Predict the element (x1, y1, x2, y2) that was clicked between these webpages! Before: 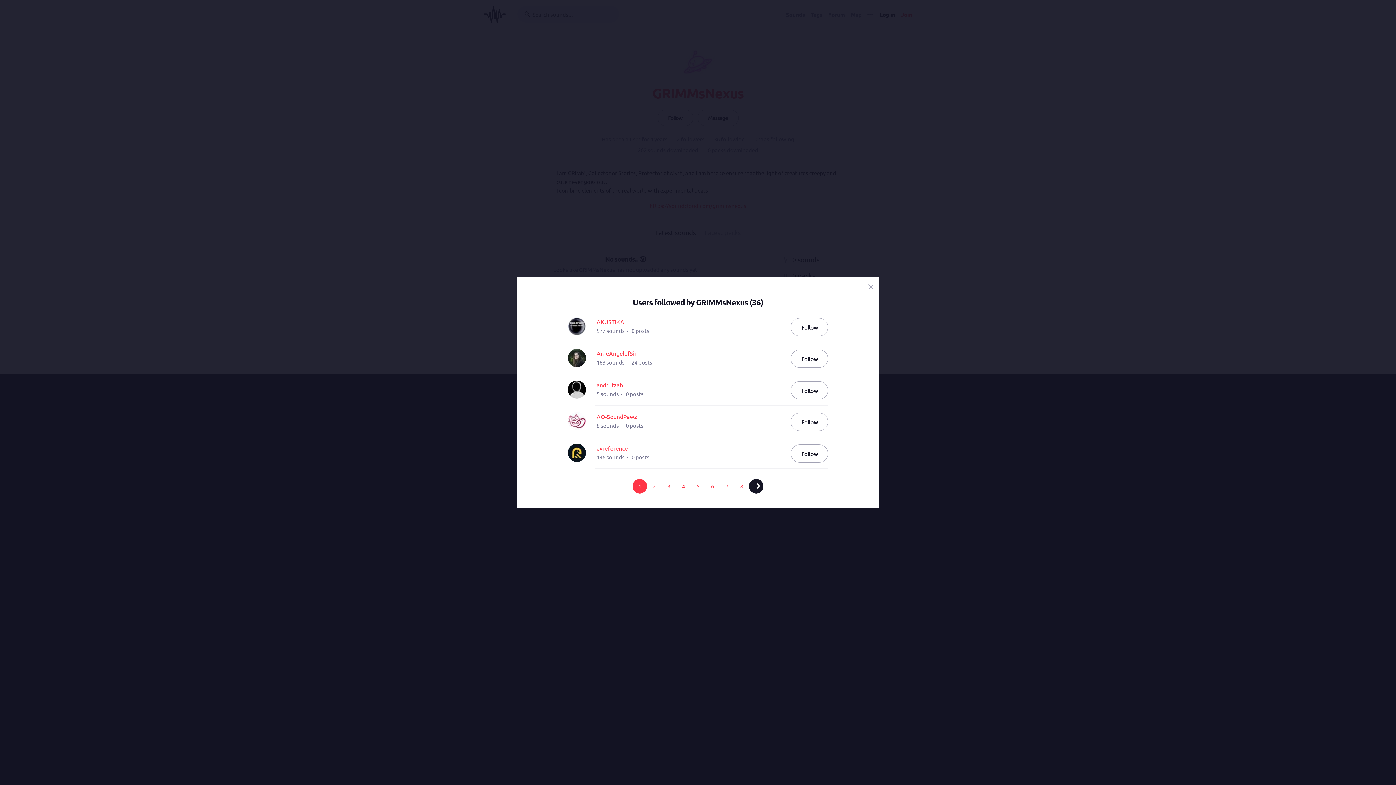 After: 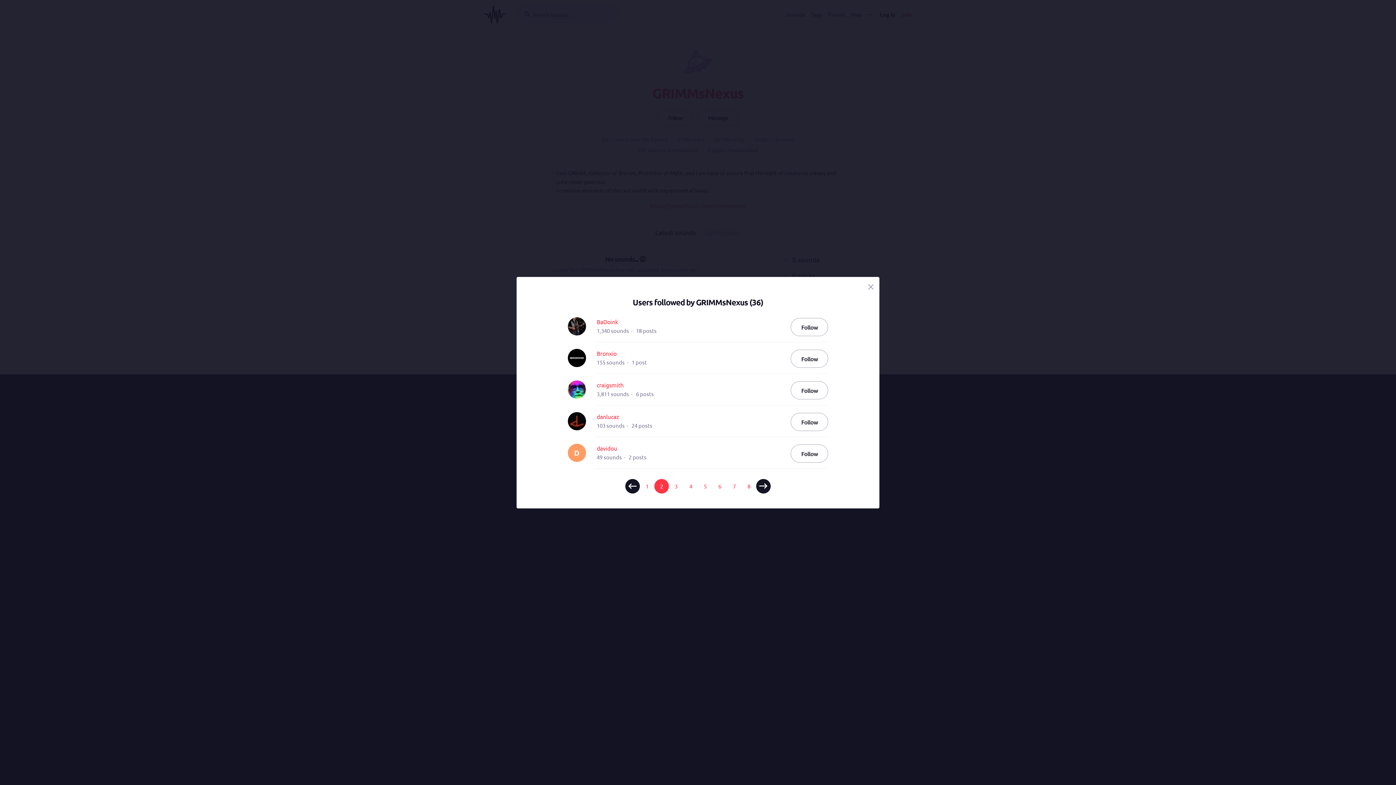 Action: bbox: (653, 482, 655, 489) label: 2